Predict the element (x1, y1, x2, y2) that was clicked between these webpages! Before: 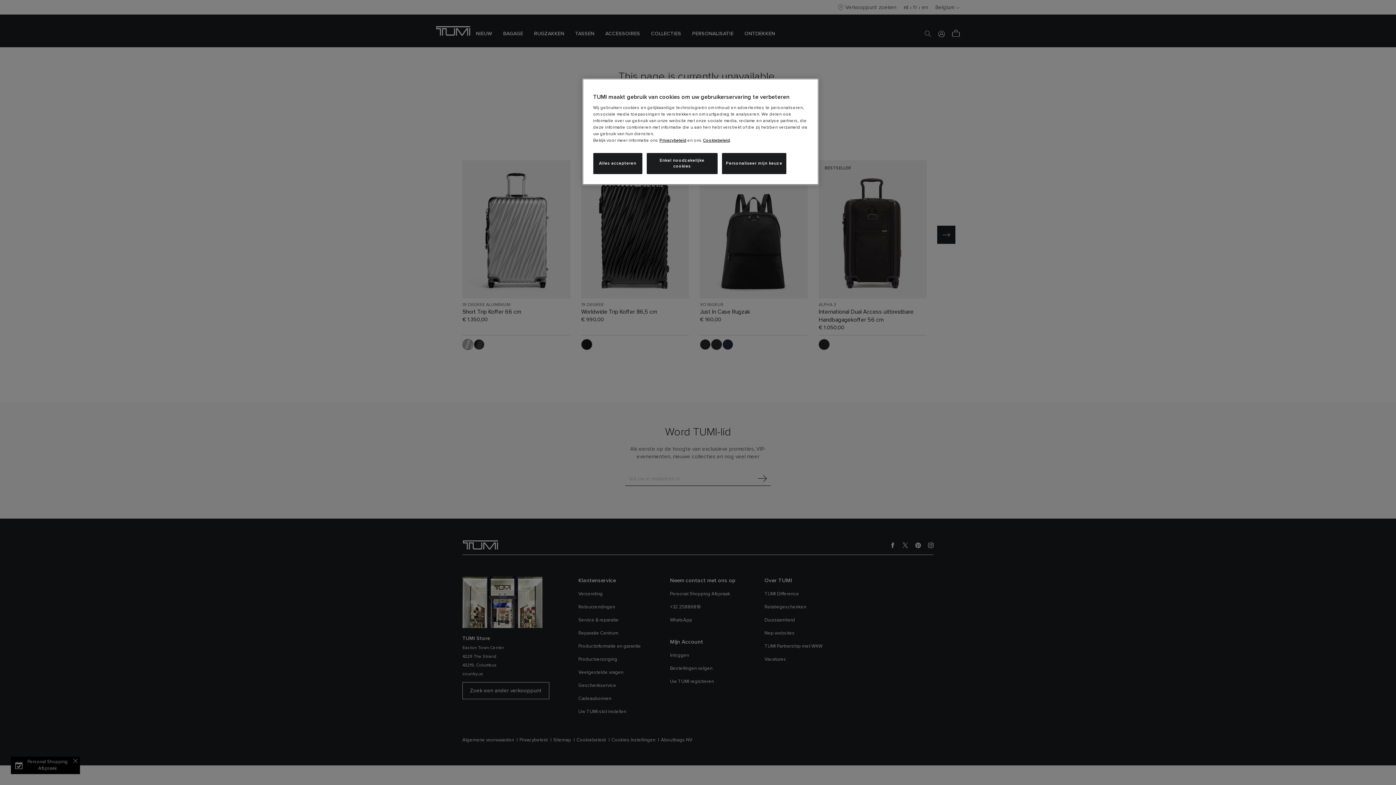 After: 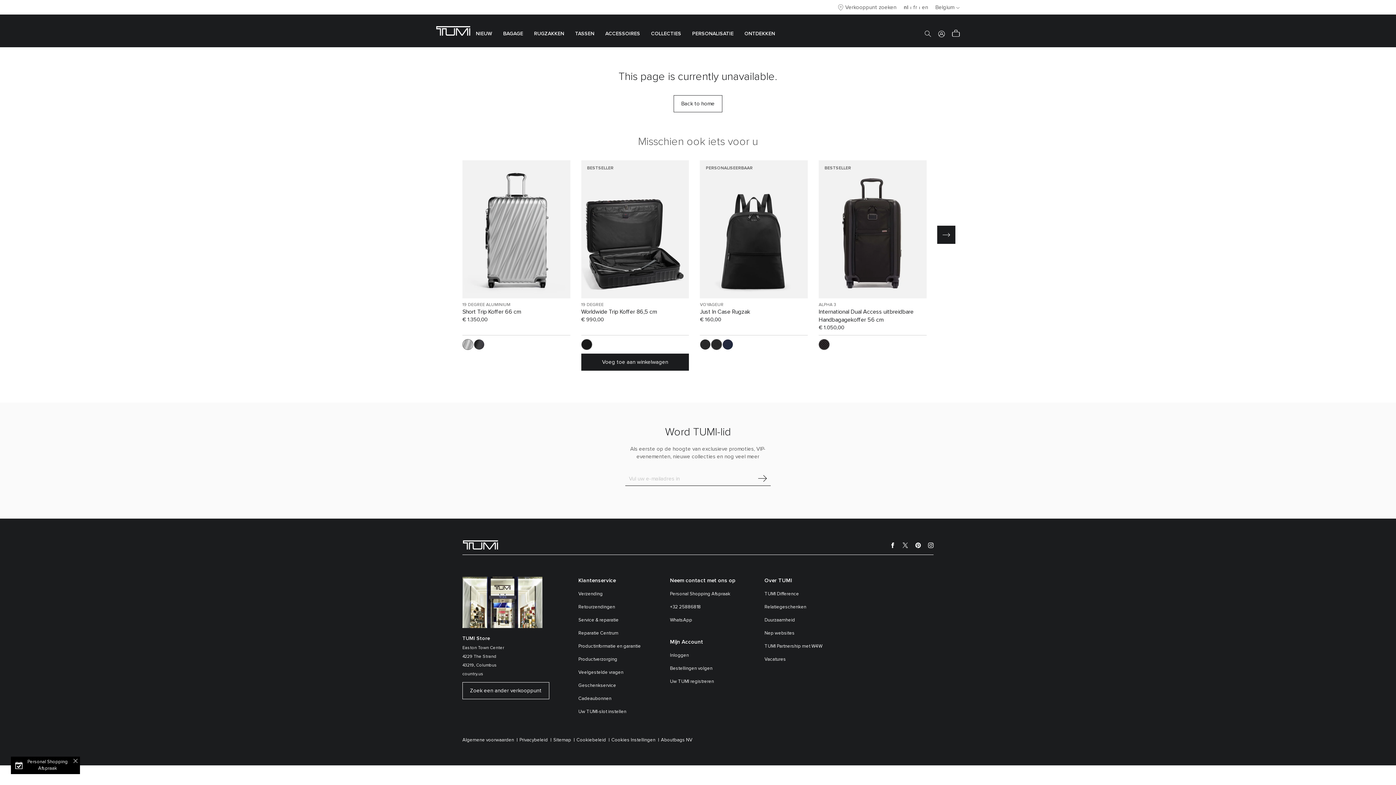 Action: label: Enkel noodzakelijke cookies bbox: (646, 153, 717, 174)